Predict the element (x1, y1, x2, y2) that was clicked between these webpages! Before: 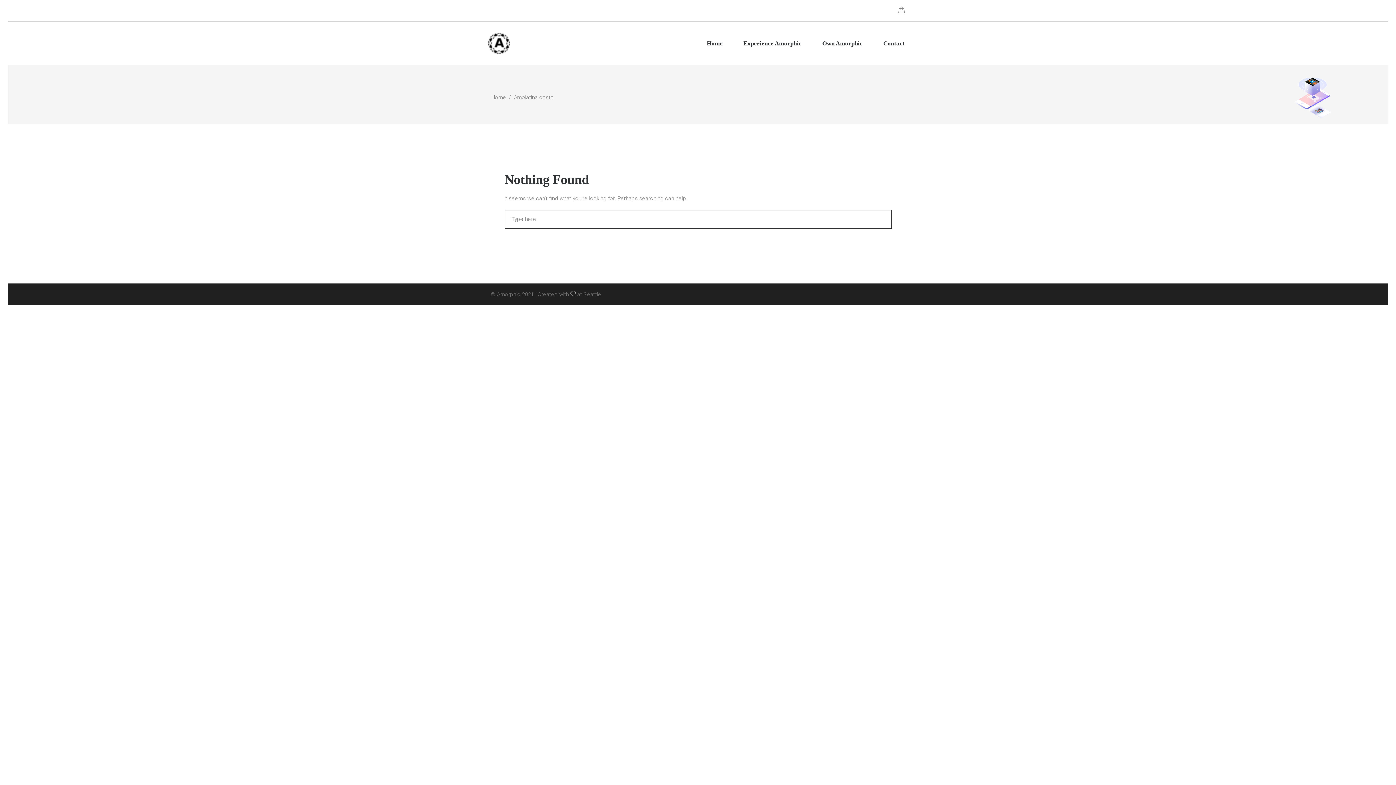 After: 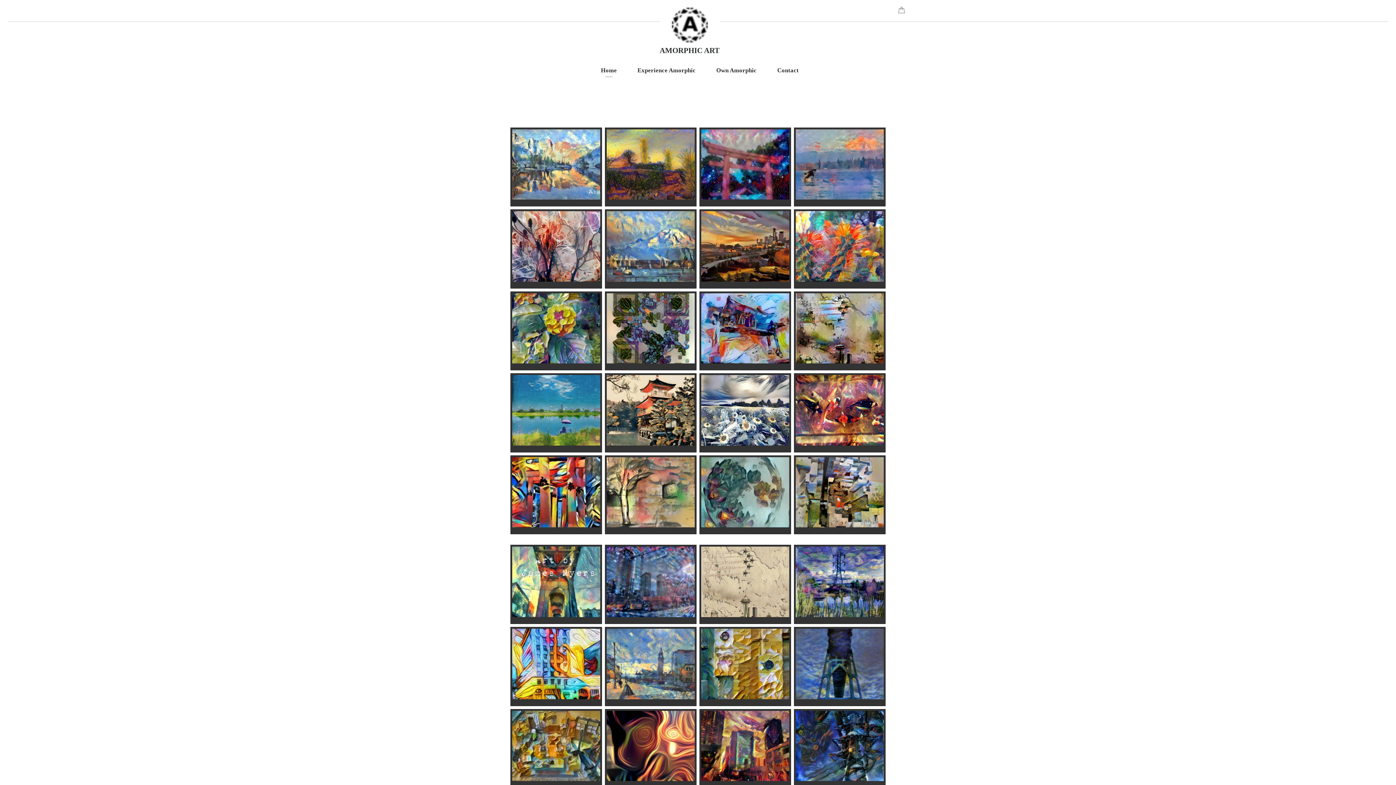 Action: bbox: (485, 32, 513, 54)